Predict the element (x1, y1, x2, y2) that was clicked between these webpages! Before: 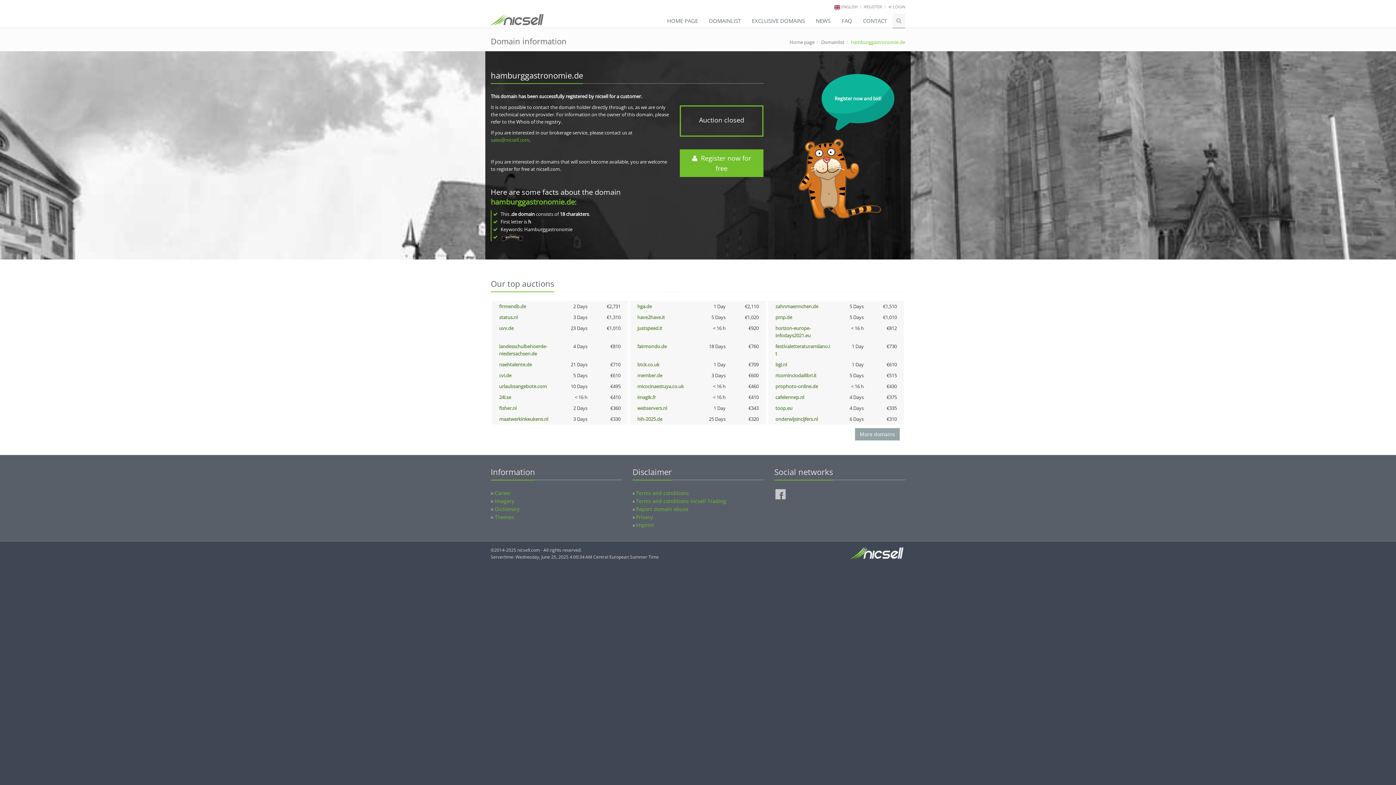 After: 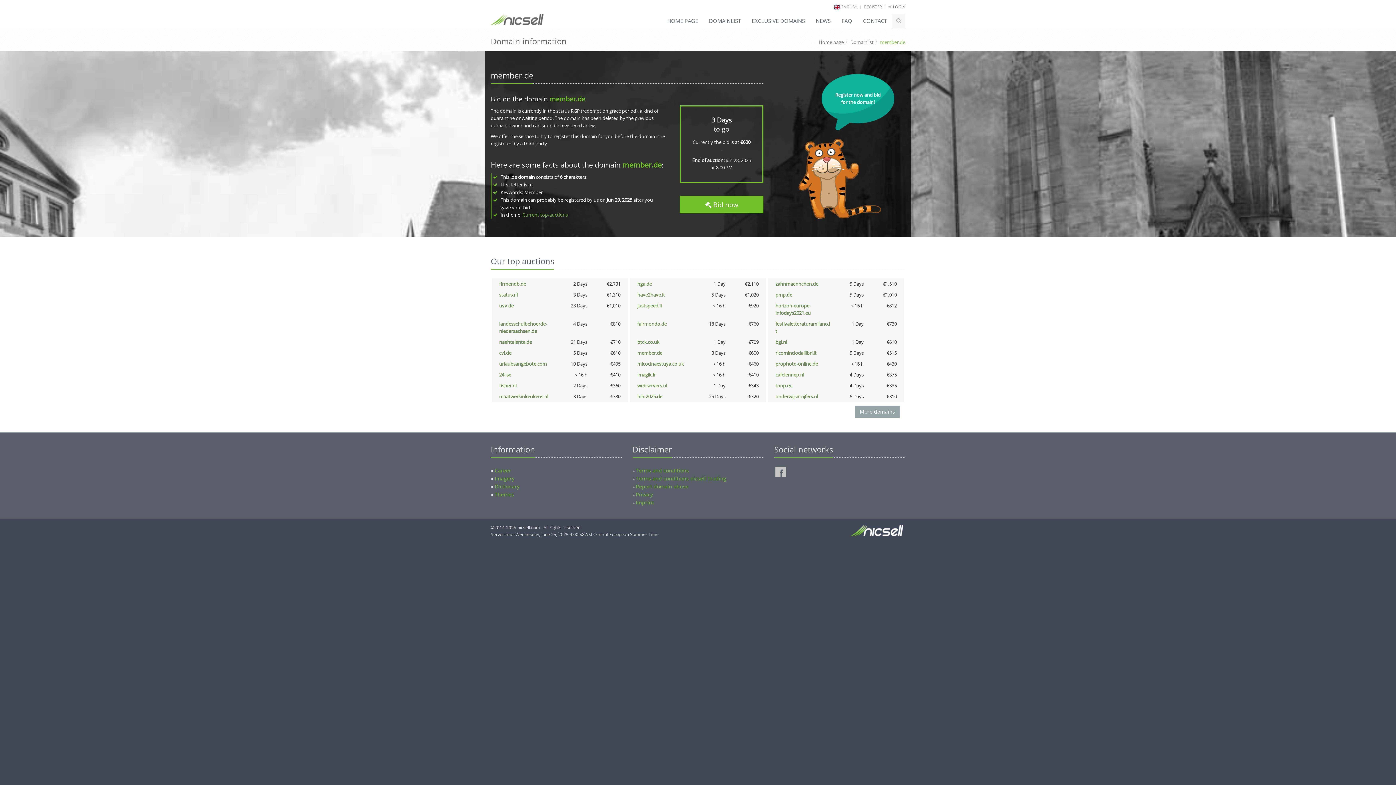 Action: label: member.de bbox: (637, 372, 662, 378)